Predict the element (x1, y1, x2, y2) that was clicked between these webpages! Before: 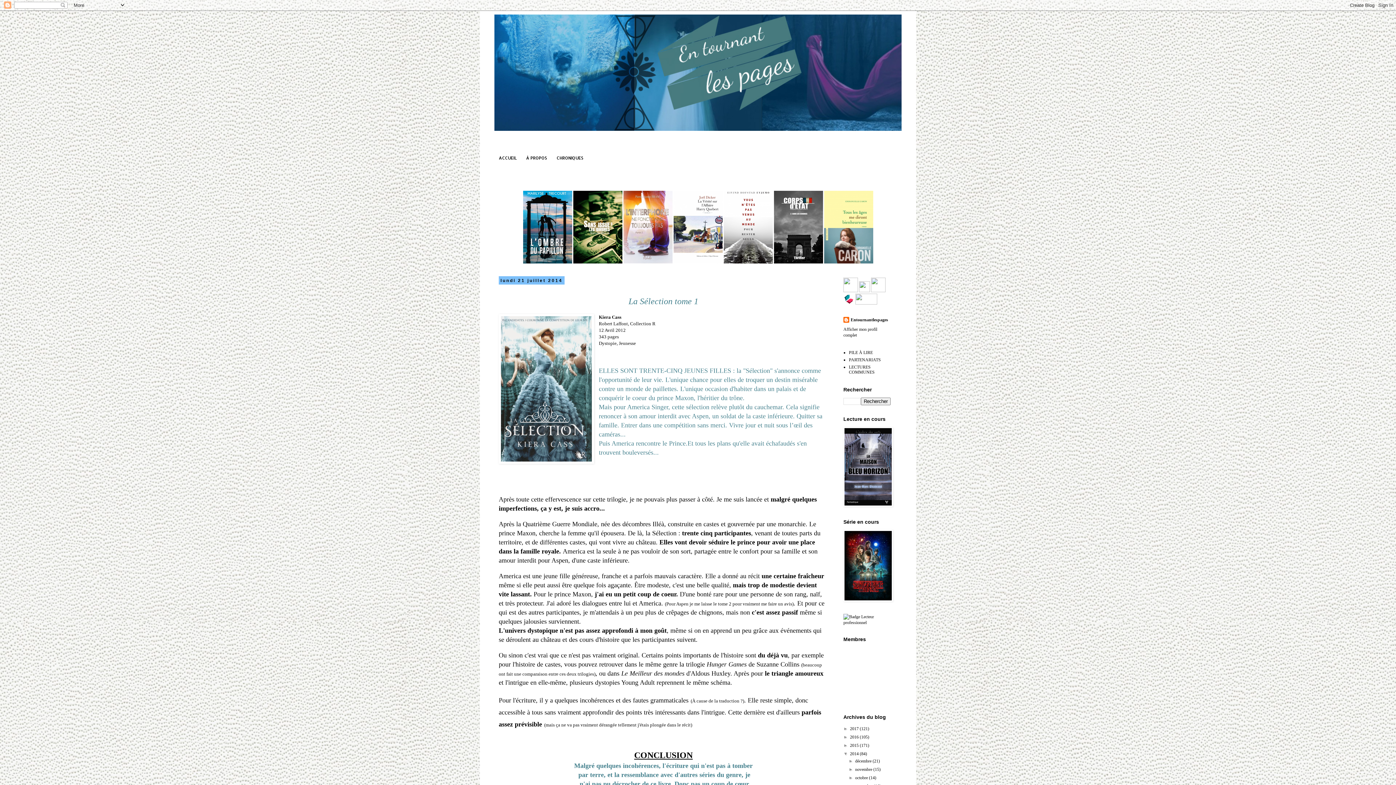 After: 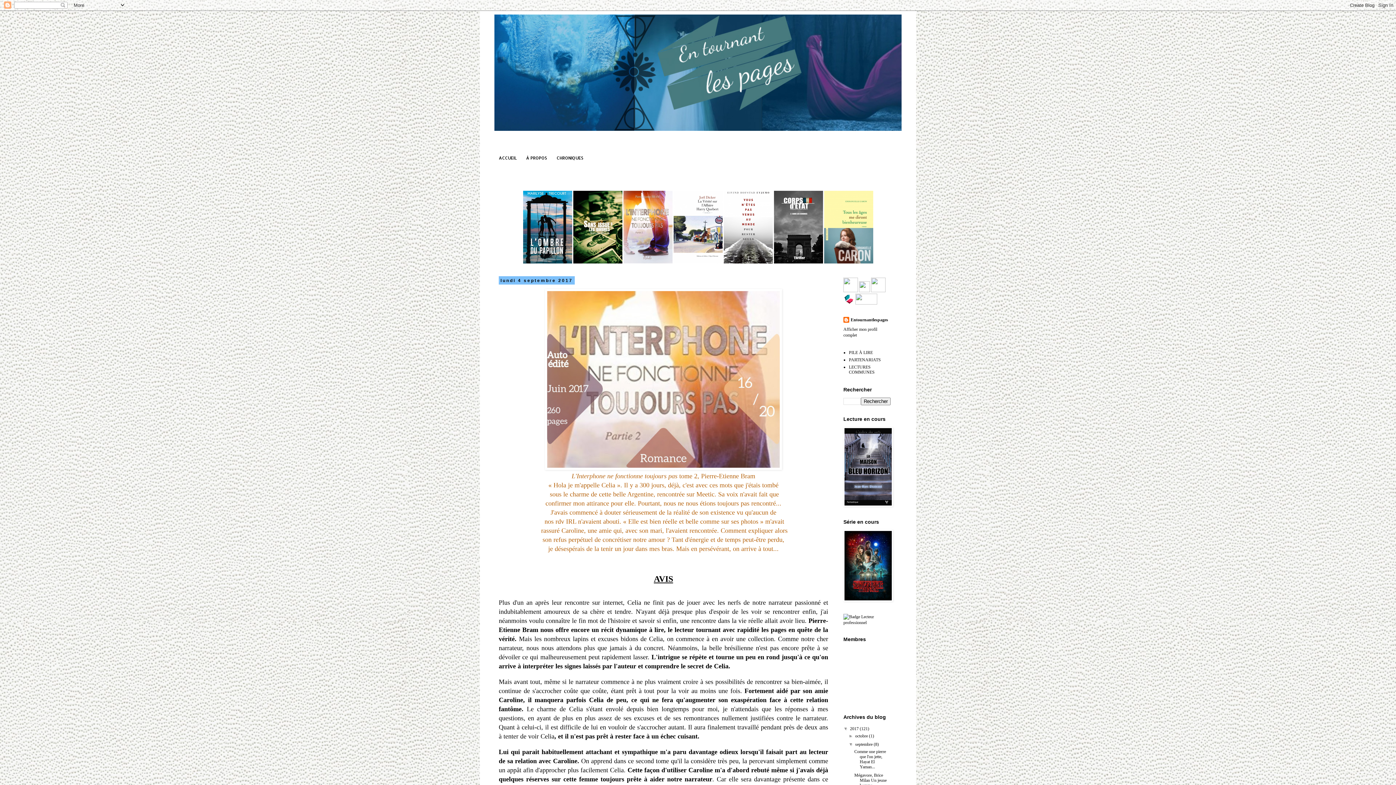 Action: bbox: (623, 259, 672, 264)